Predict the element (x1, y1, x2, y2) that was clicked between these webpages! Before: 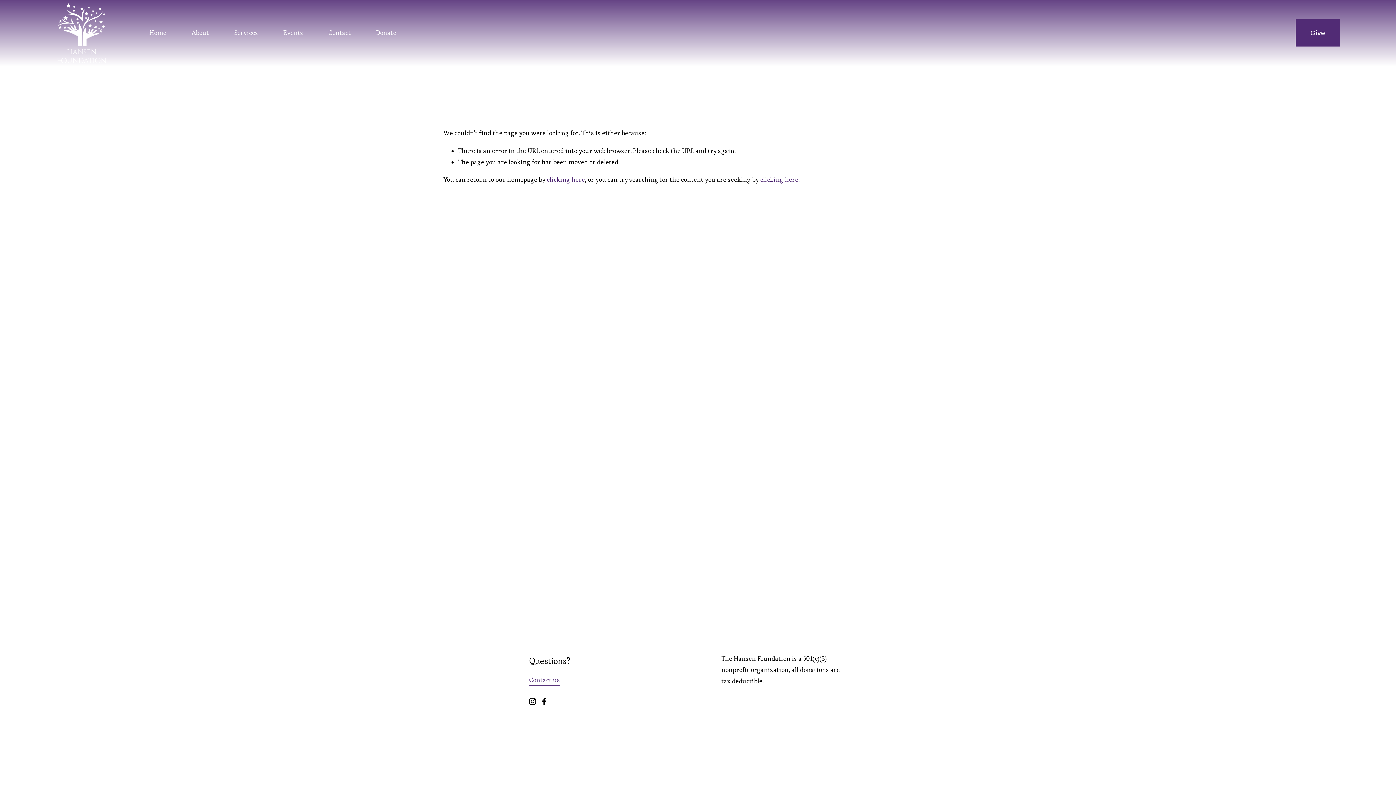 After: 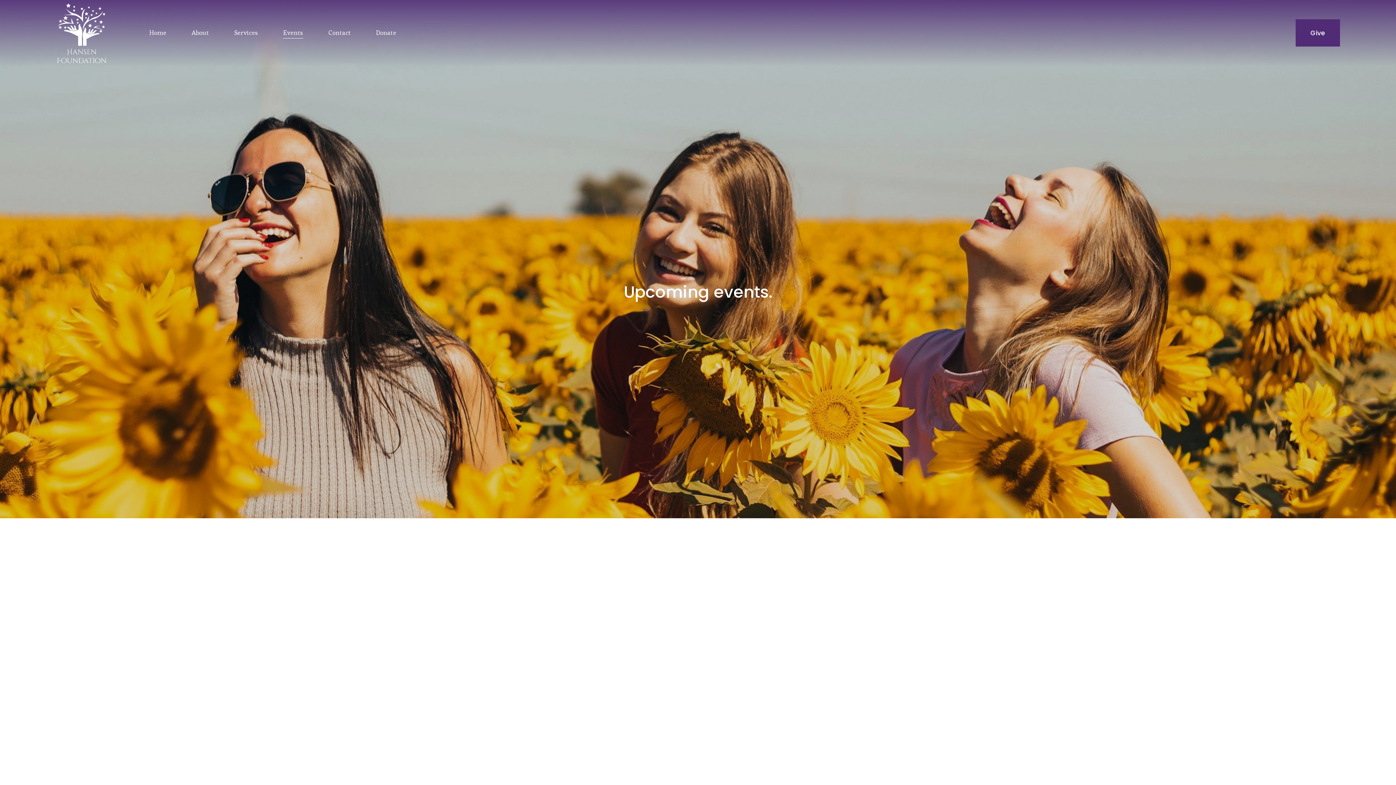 Action: label: Events bbox: (283, 26, 303, 39)